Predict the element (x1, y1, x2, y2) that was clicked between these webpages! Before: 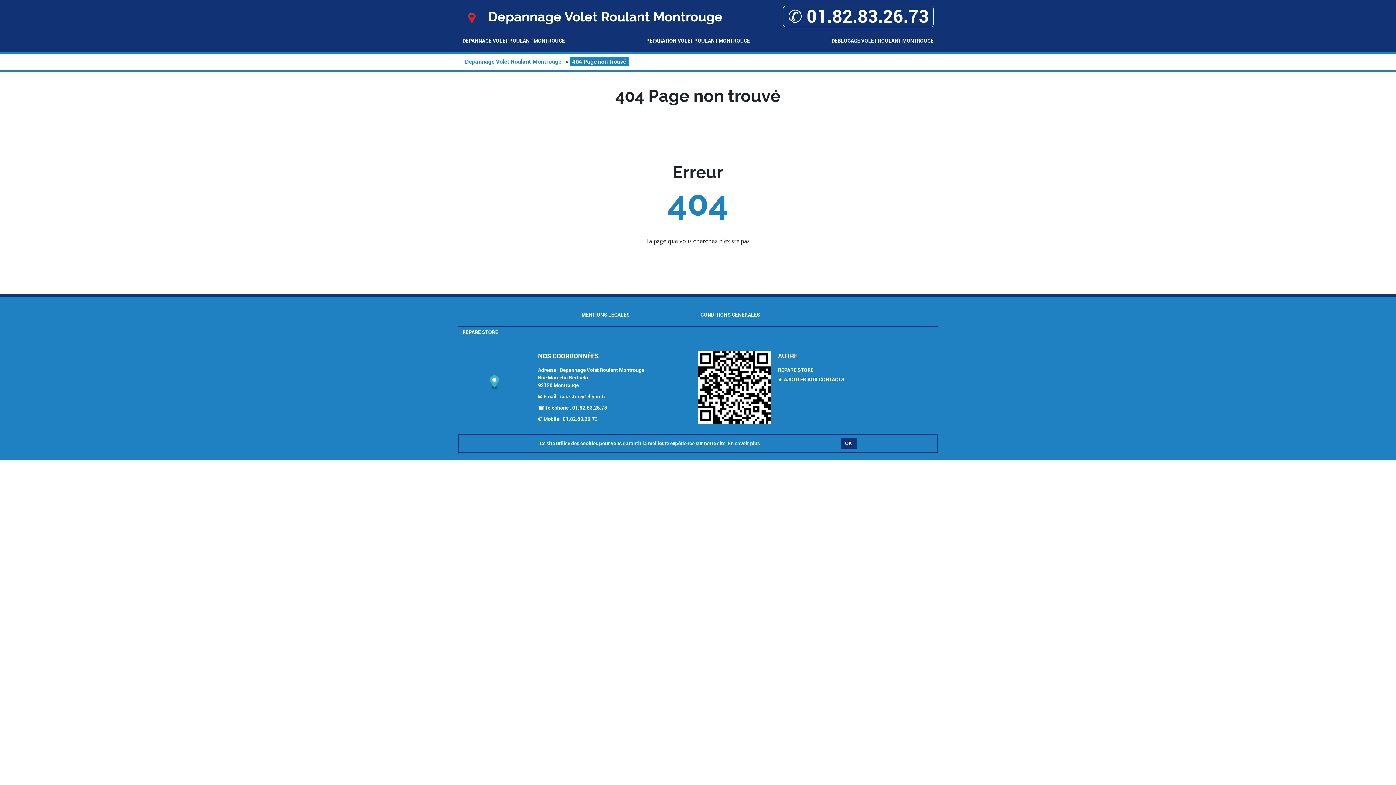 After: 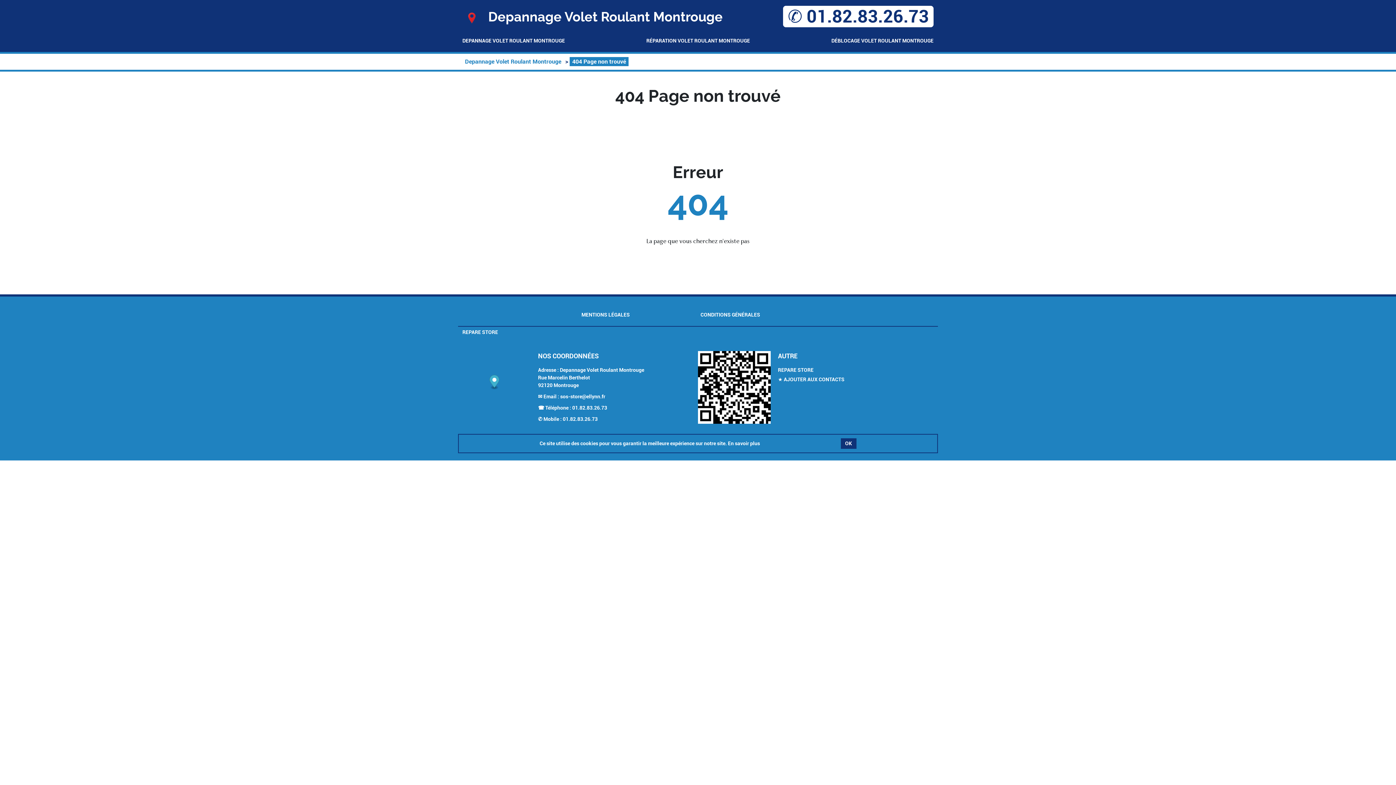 Action: bbox: (783, 5, 933, 27) label: ✆ 01.82.83.26.73